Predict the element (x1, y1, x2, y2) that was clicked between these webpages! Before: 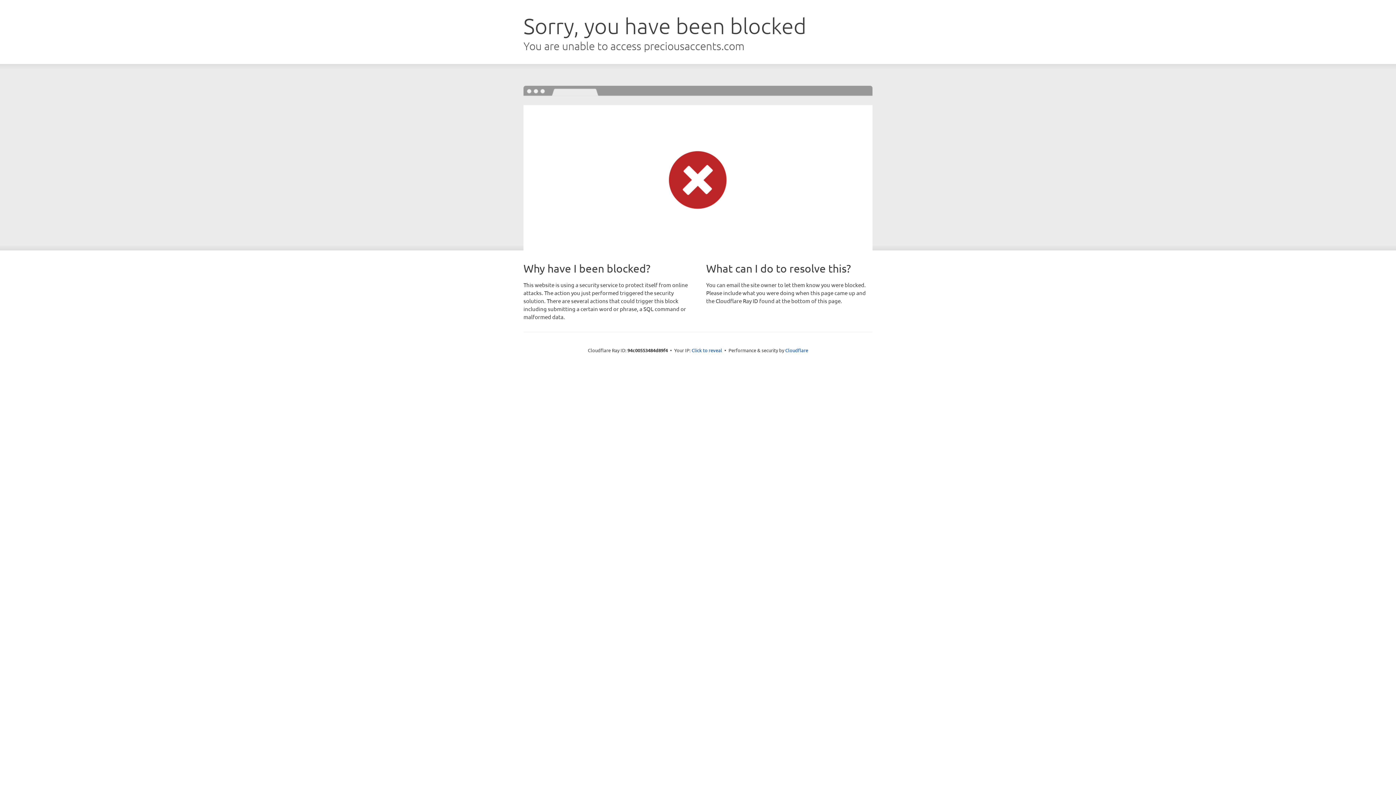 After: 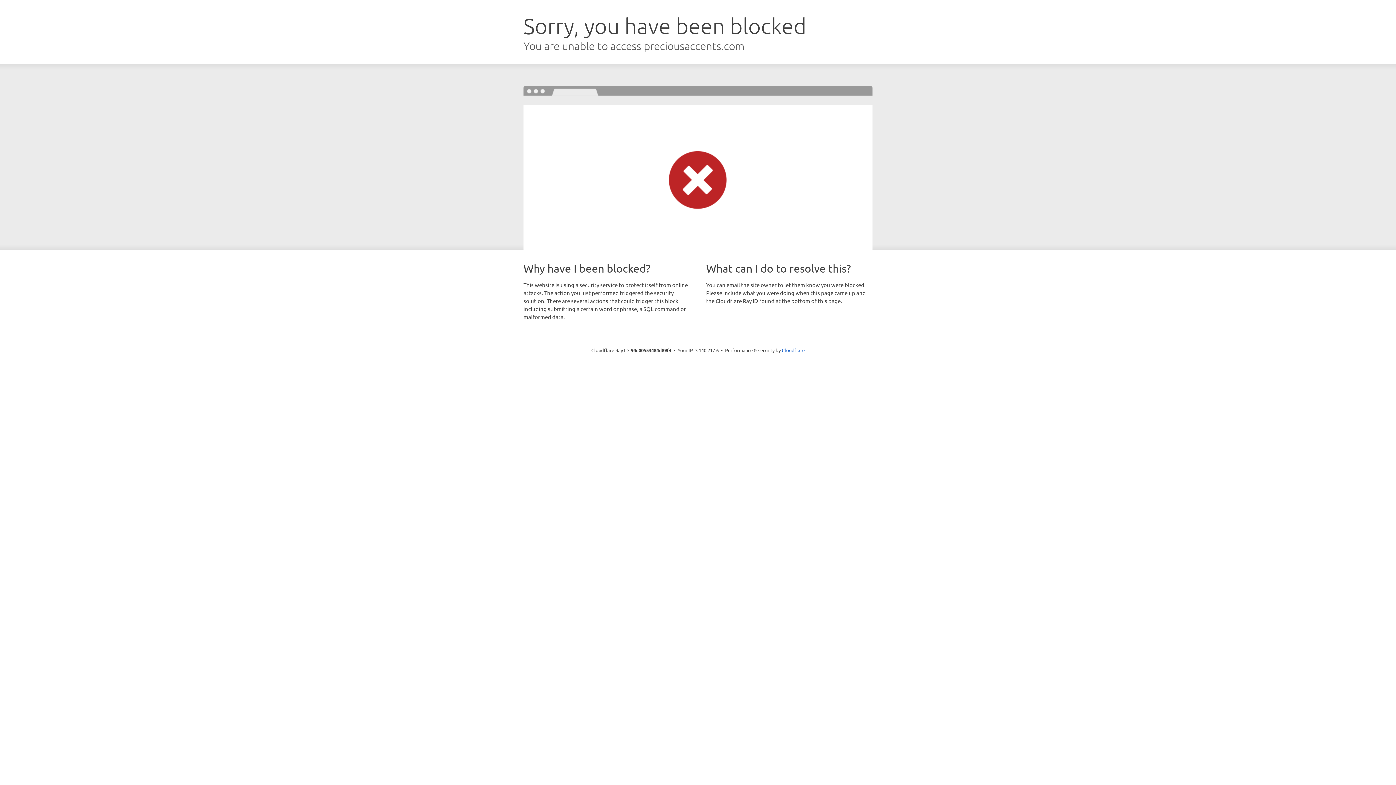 Action: label: Click to reveal bbox: (691, 346, 722, 353)